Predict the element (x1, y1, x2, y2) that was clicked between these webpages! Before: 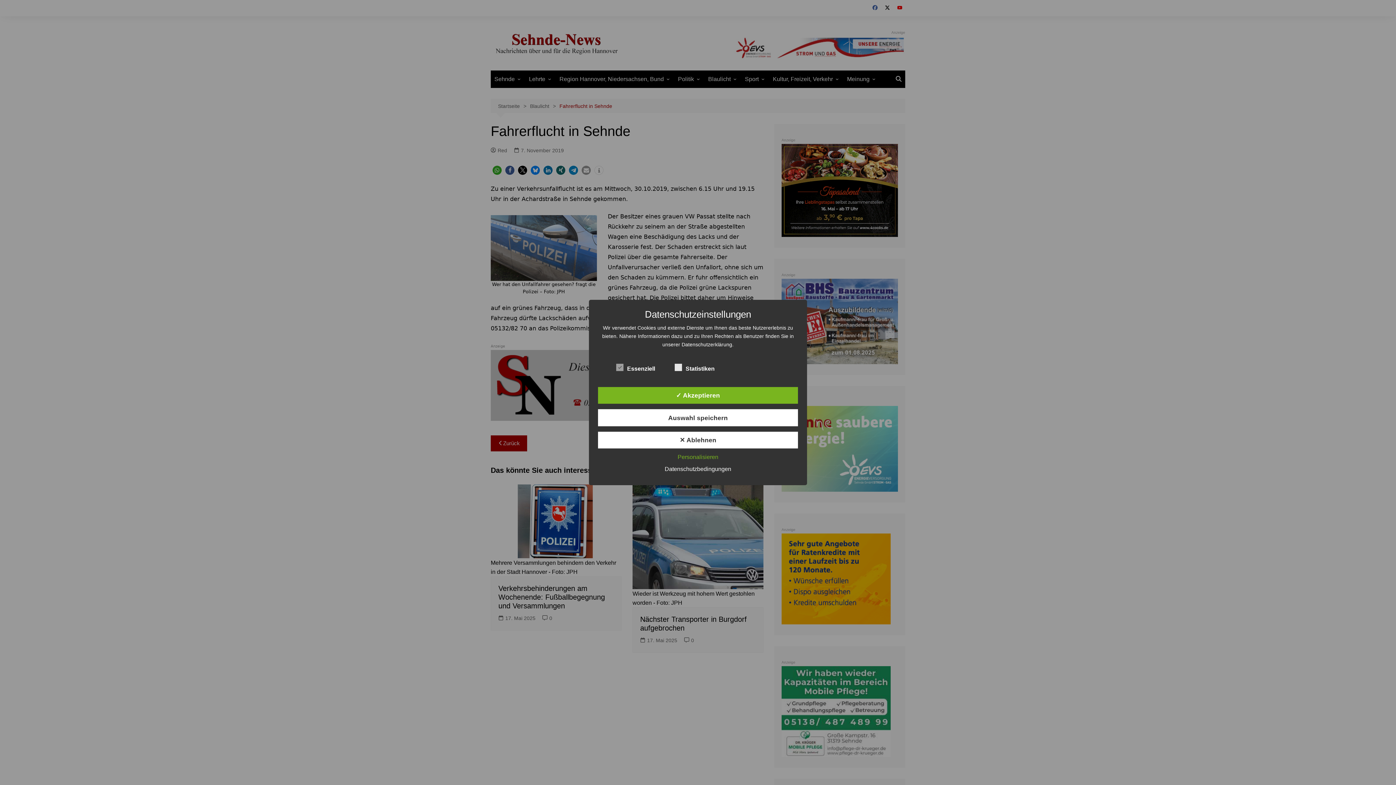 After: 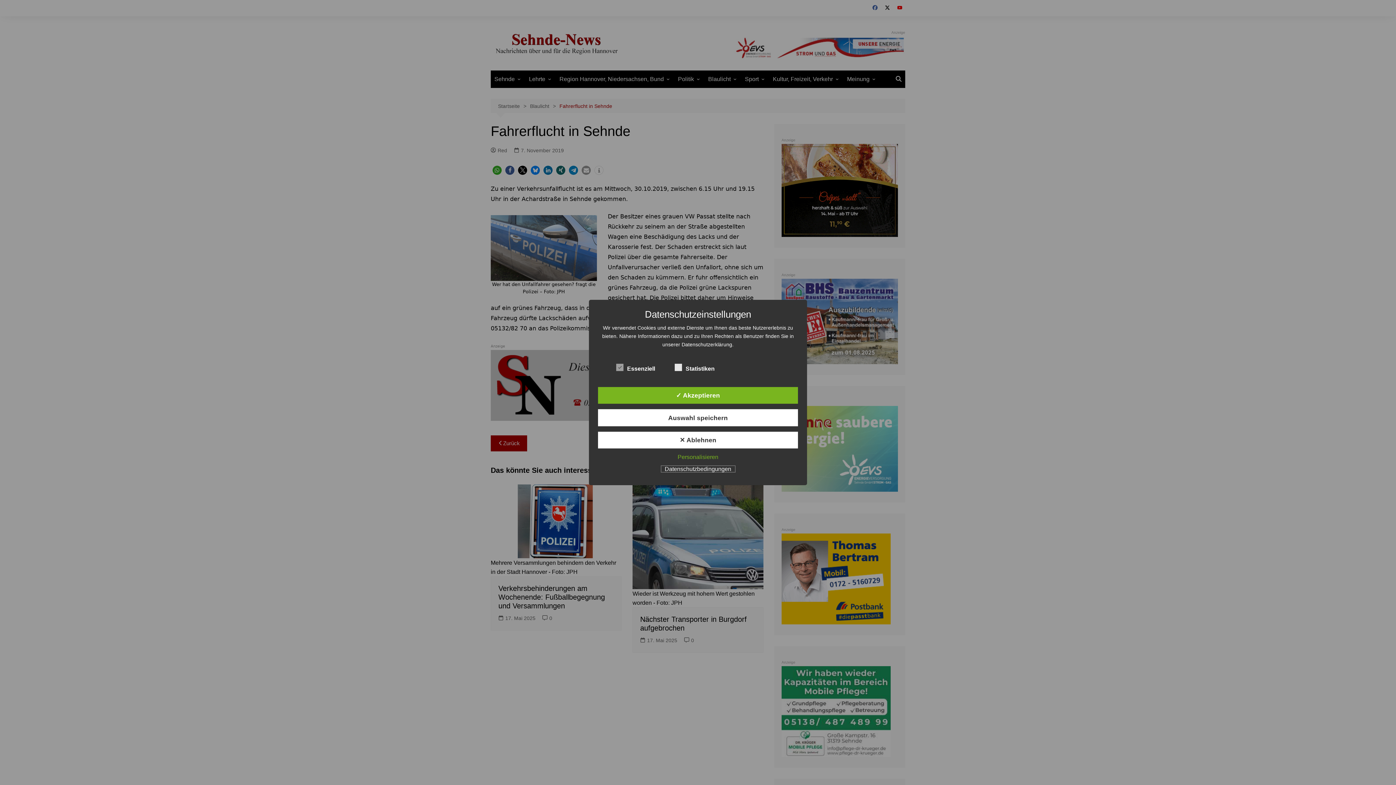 Action: bbox: (661, 466, 735, 472) label: Datenschutzbedingungen